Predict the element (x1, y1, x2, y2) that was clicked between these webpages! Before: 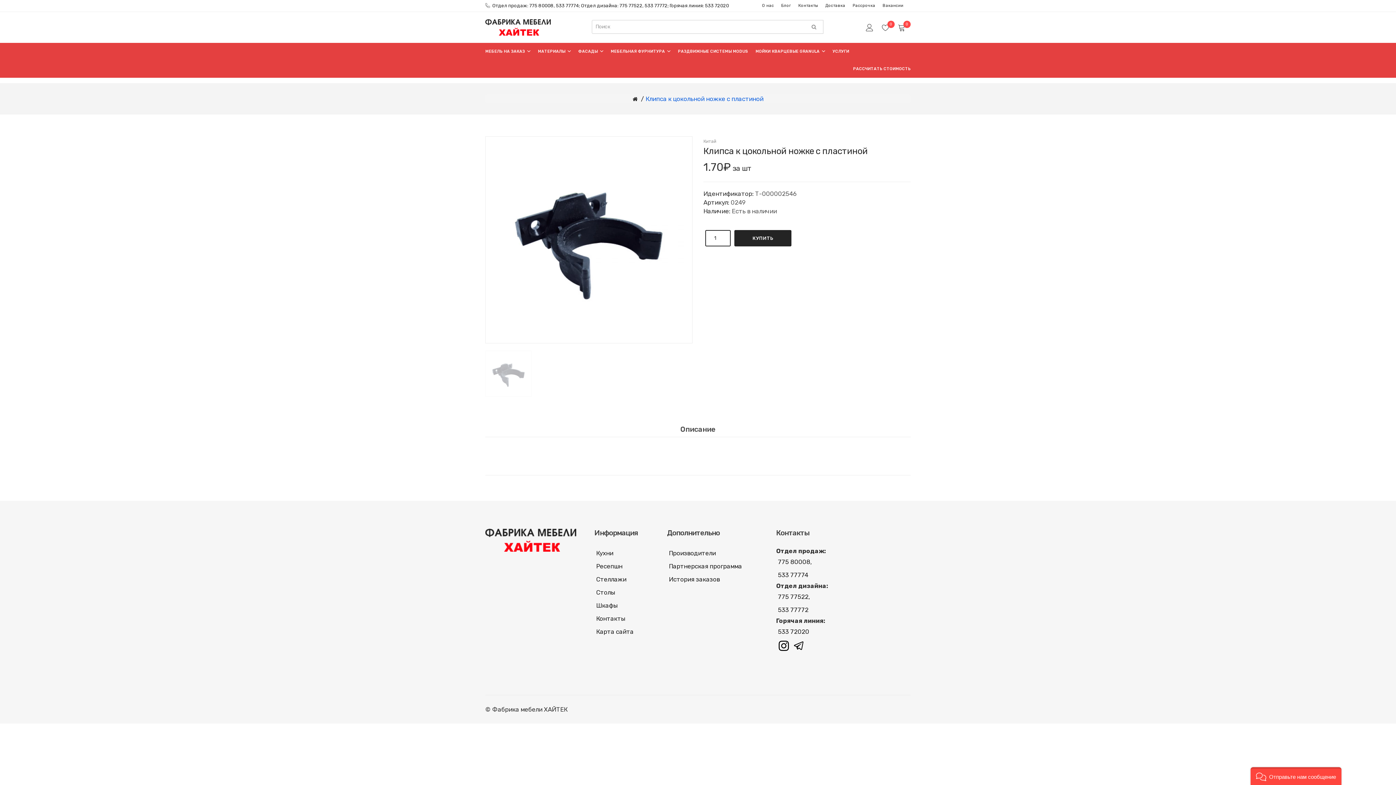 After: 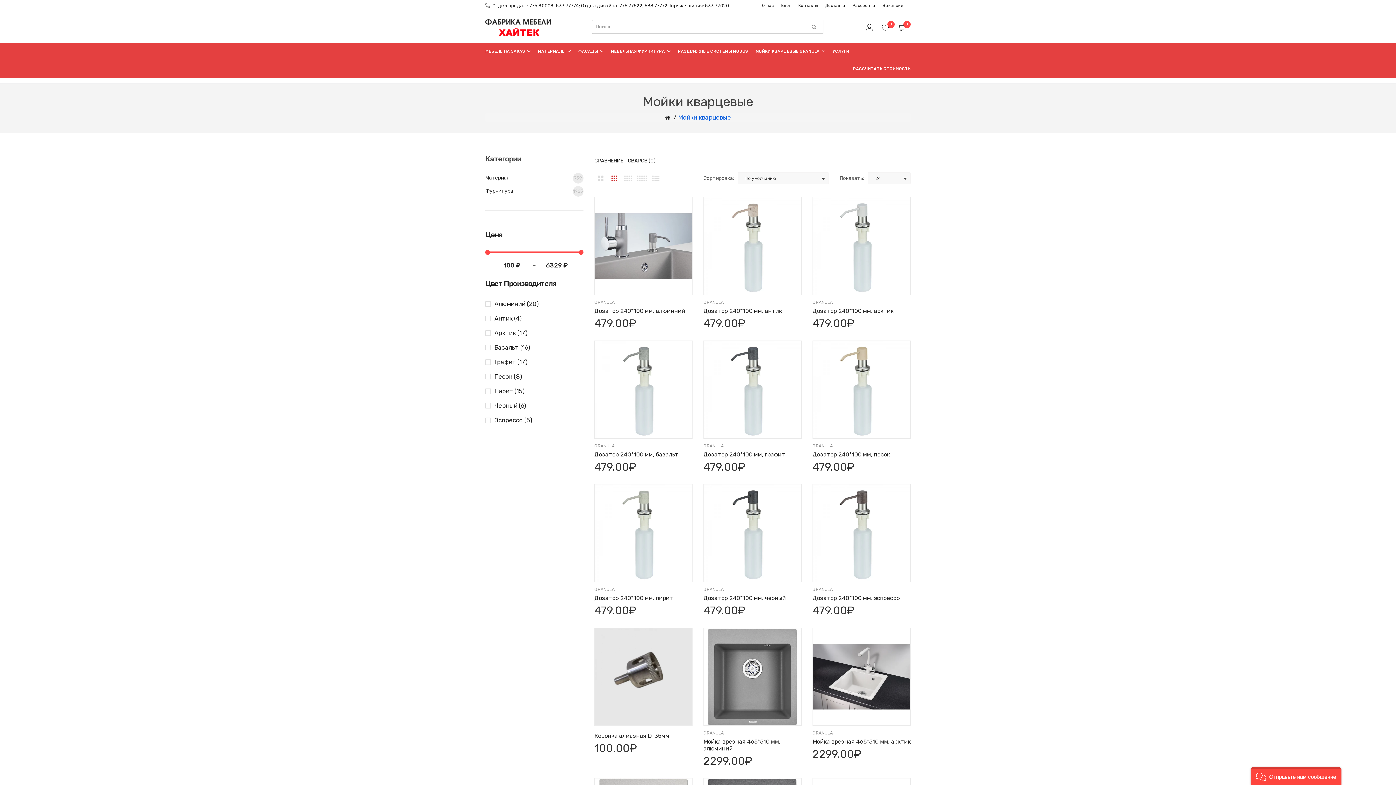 Action: label: МОЙКИ КВАРЦЕВЫЕ GRANULA  bbox: (752, 43, 829, 60)